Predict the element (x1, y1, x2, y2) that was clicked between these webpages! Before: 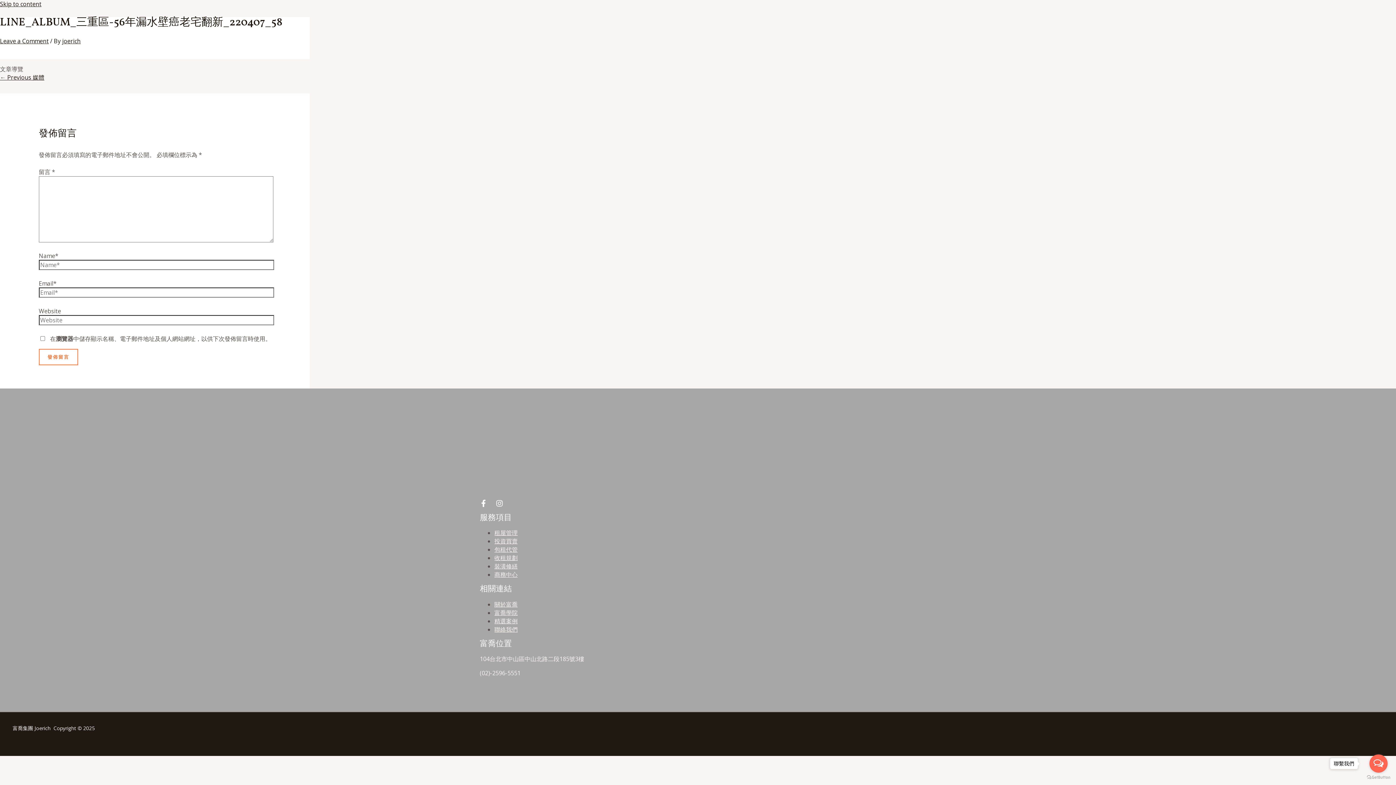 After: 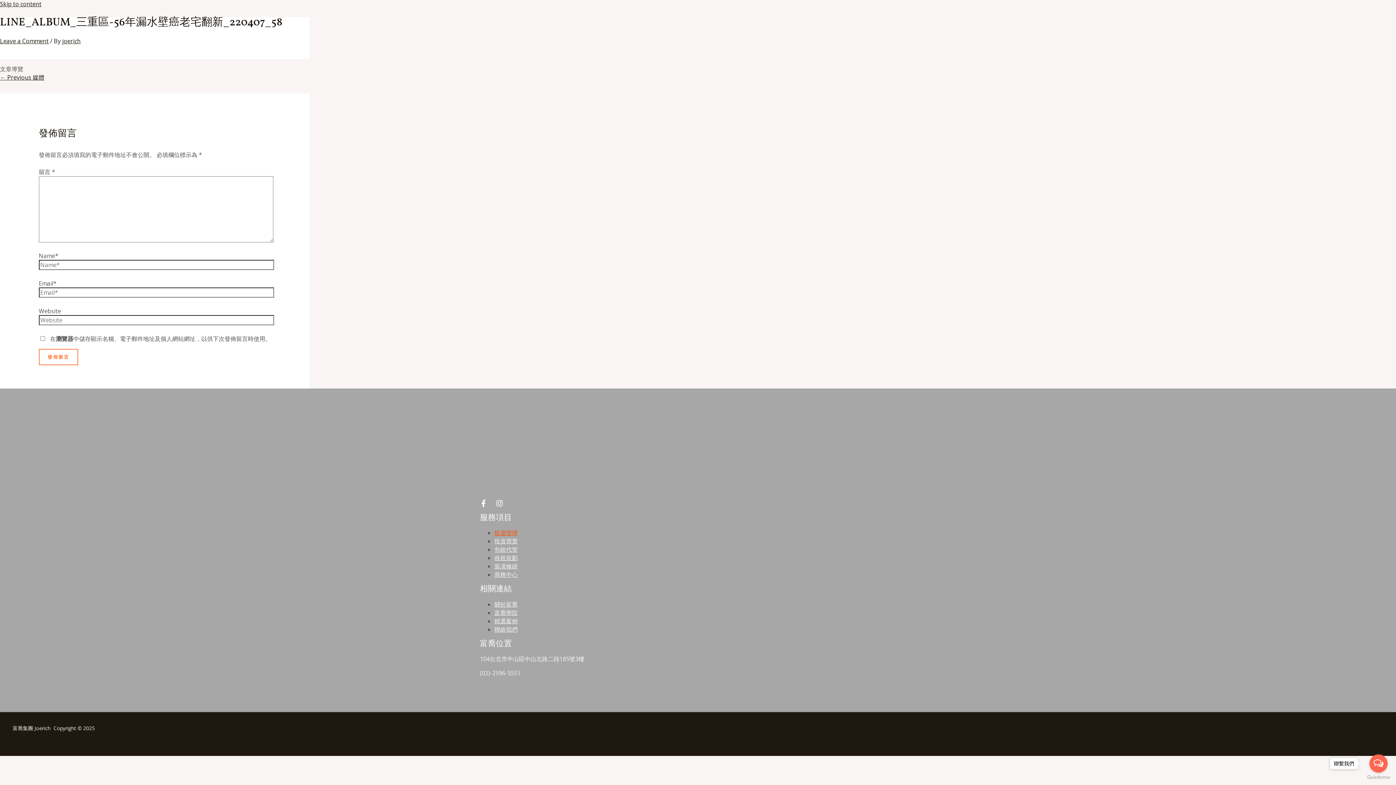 Action: label: 租屋管理 bbox: (494, 529, 517, 537)